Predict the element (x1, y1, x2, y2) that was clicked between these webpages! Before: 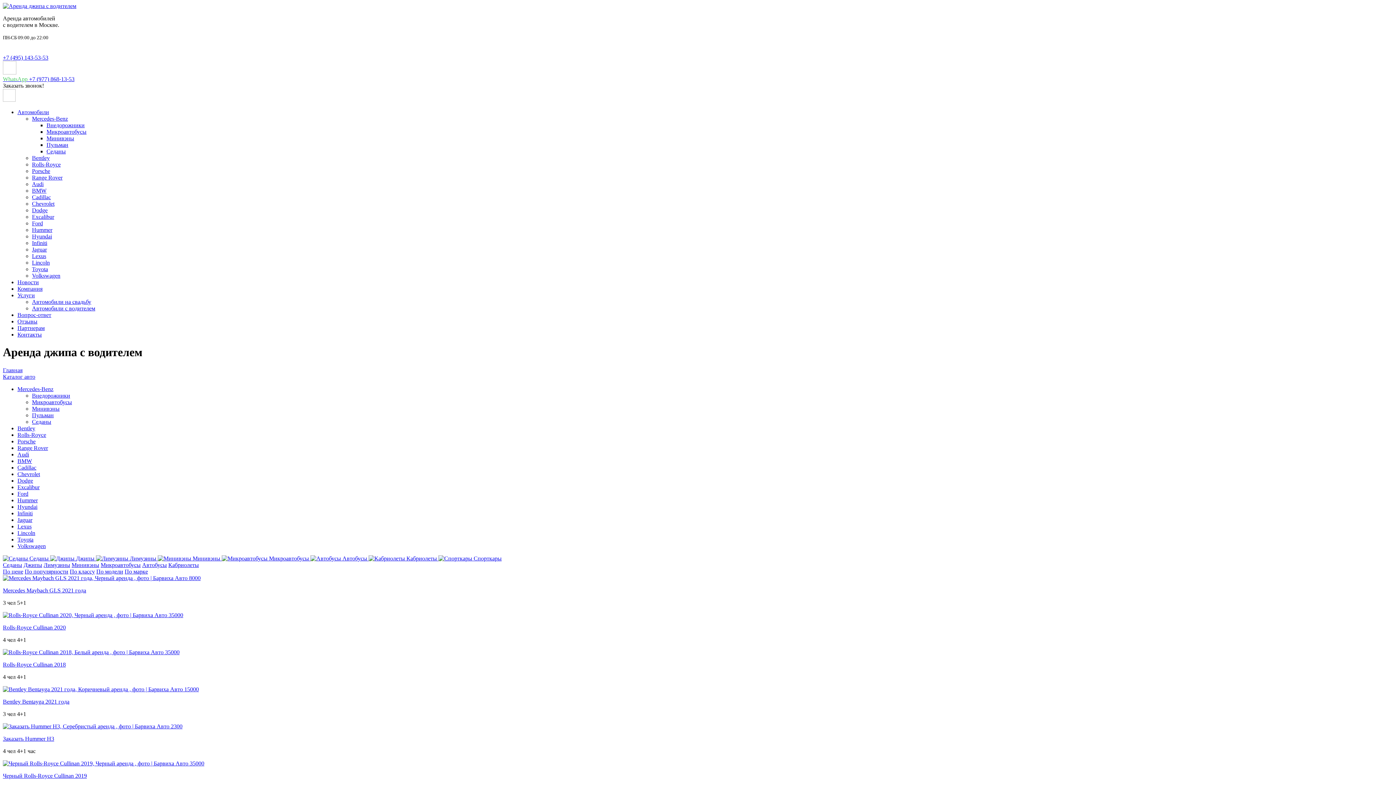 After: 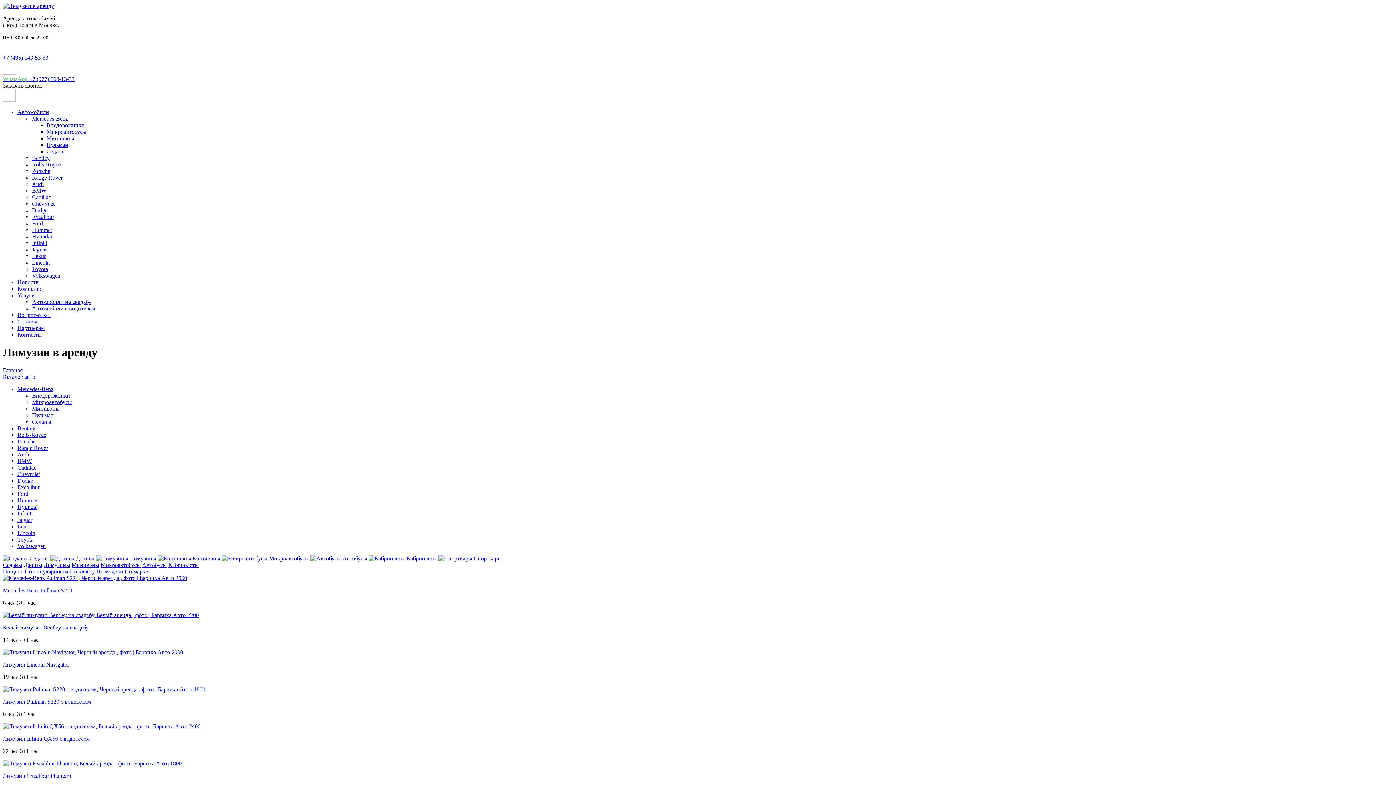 Action: bbox: (43, 562, 70, 568) label: Лимузины